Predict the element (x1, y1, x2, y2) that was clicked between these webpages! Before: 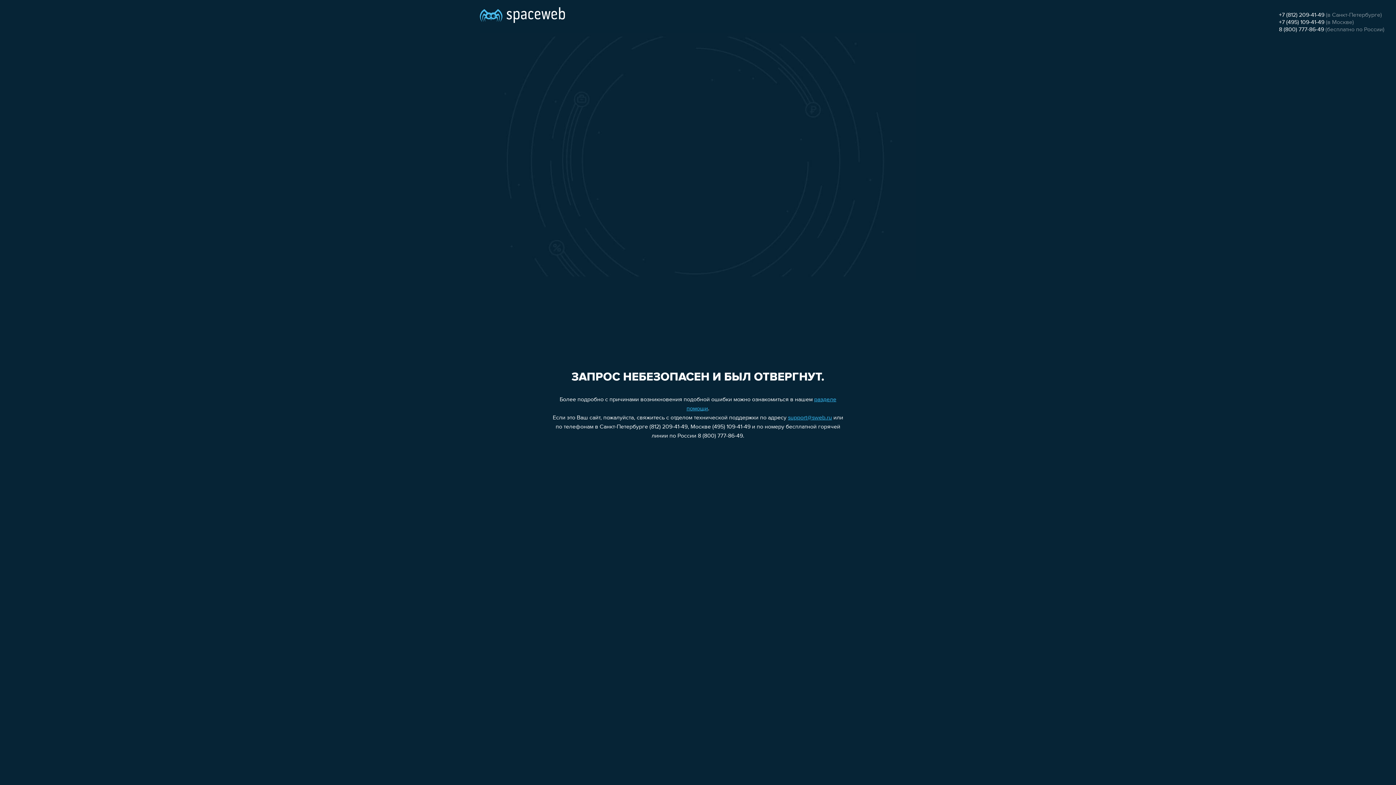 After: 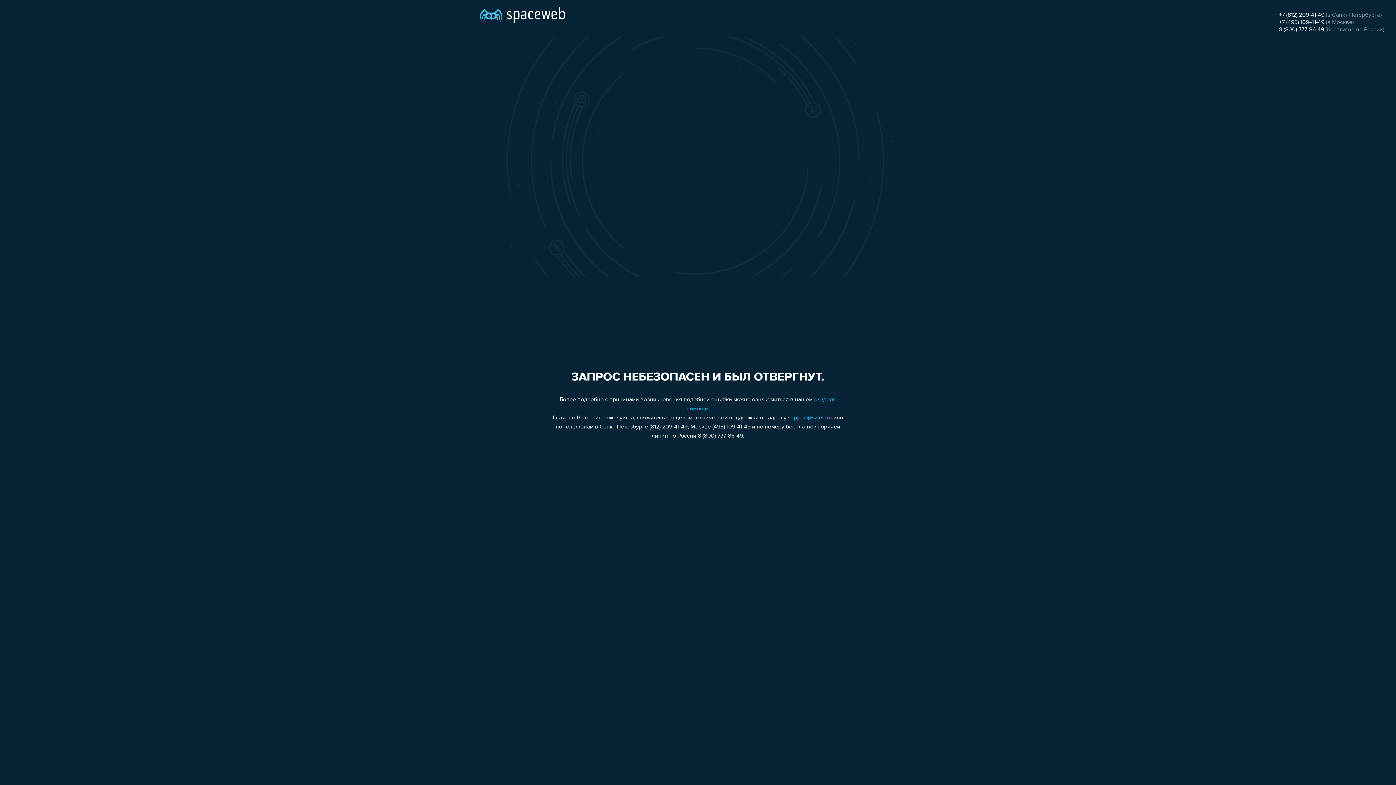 Action: label: support@sweb.ru bbox: (788, 415, 832, 421)